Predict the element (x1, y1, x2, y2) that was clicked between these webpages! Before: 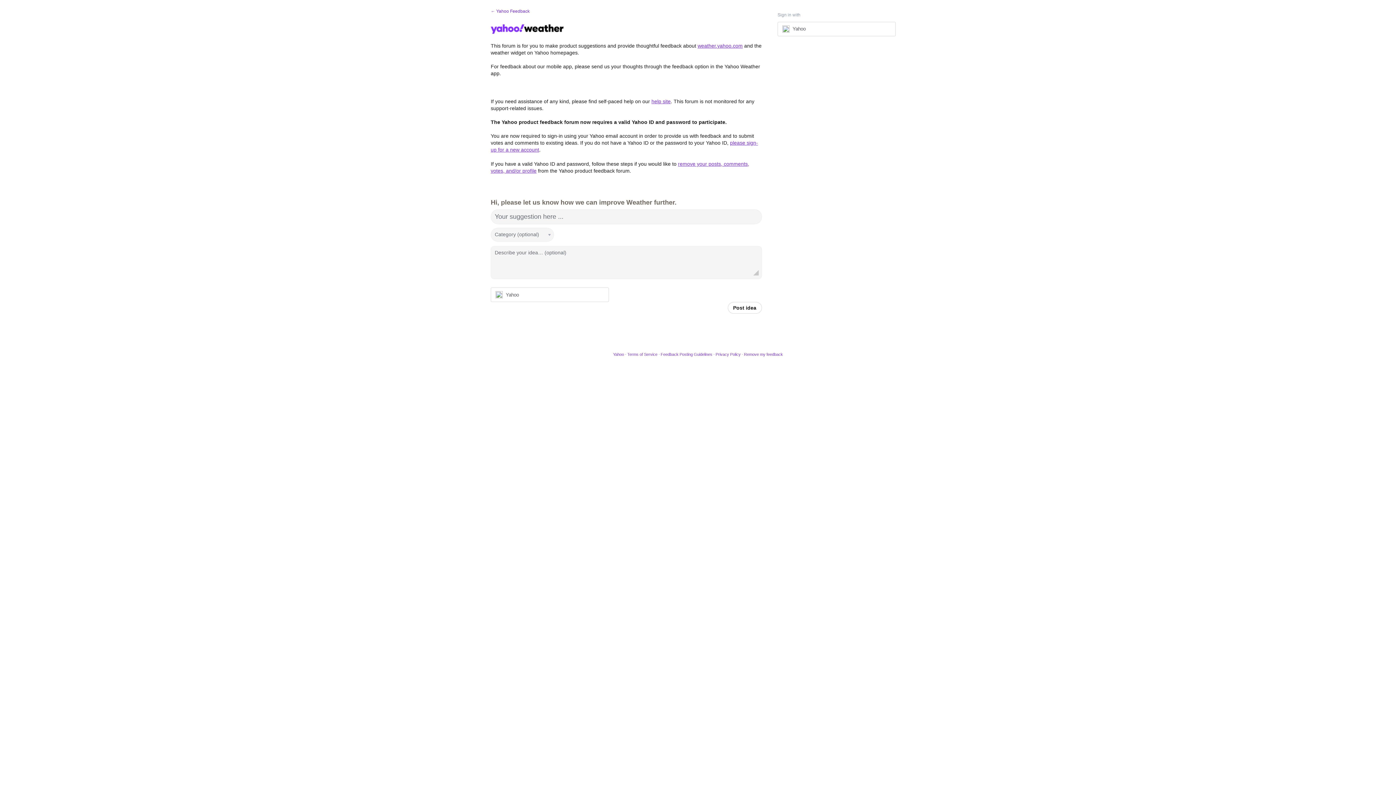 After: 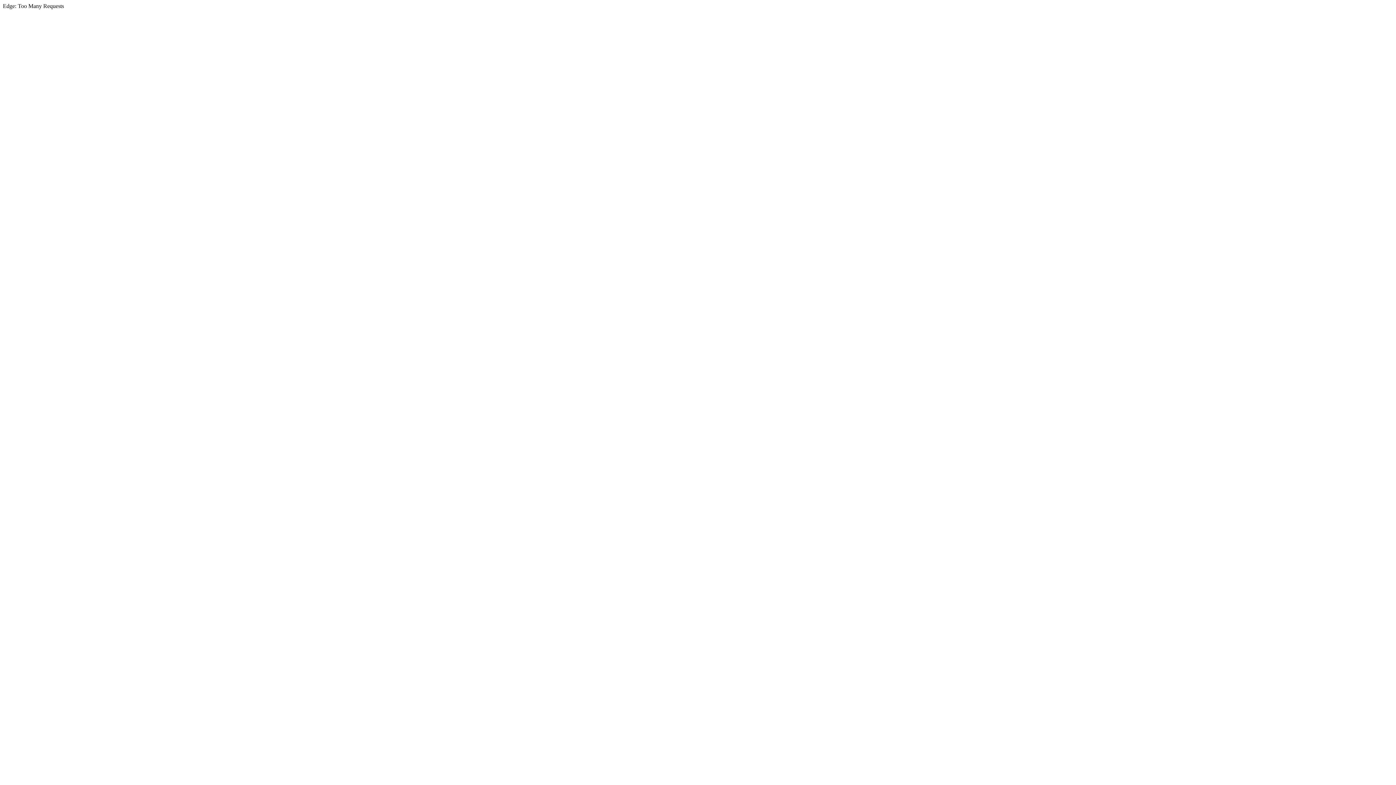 Action: bbox: (627, 352, 657, 356) label: Terms of Service